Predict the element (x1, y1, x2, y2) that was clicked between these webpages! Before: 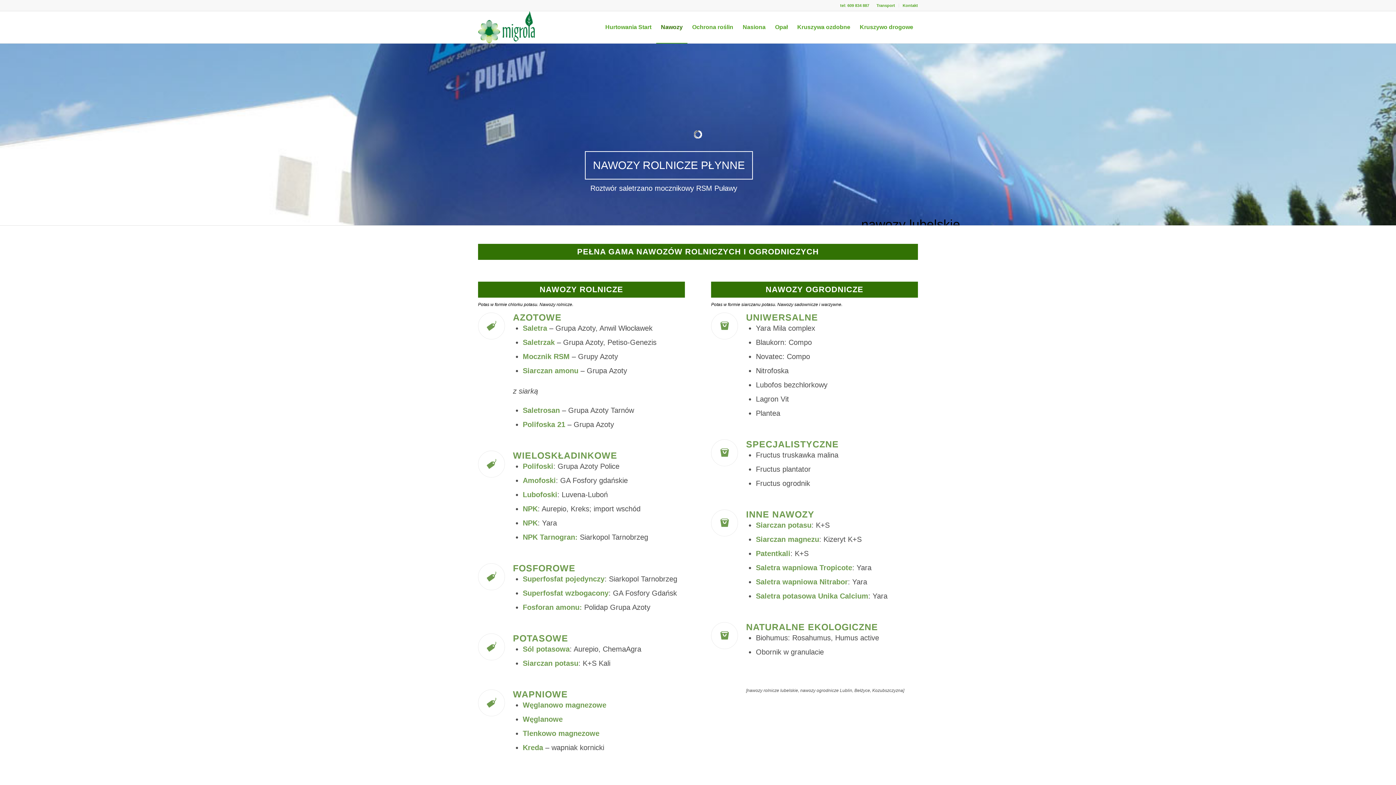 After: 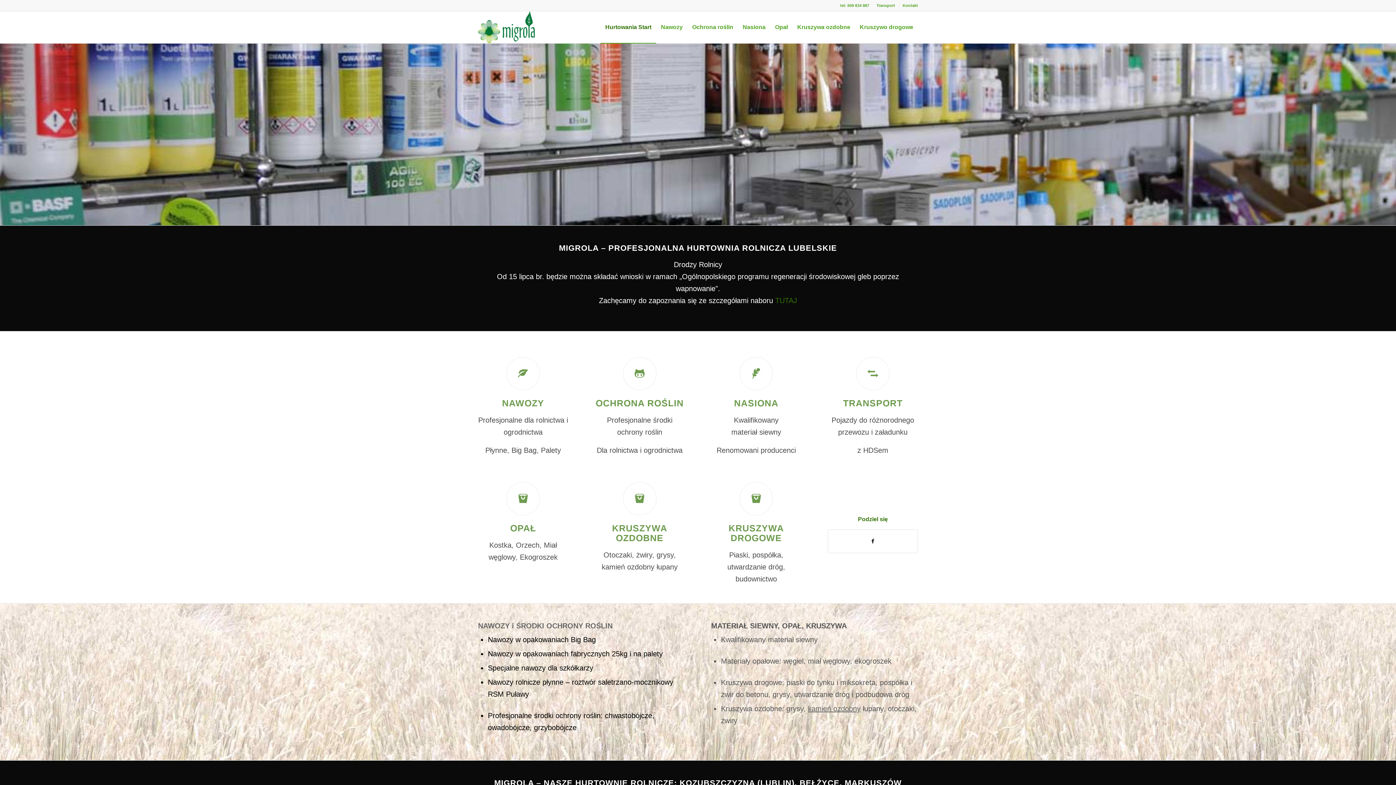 Action: label: Migrola-hurtownie-rolnikow bbox: (478, 11, 534, 43)